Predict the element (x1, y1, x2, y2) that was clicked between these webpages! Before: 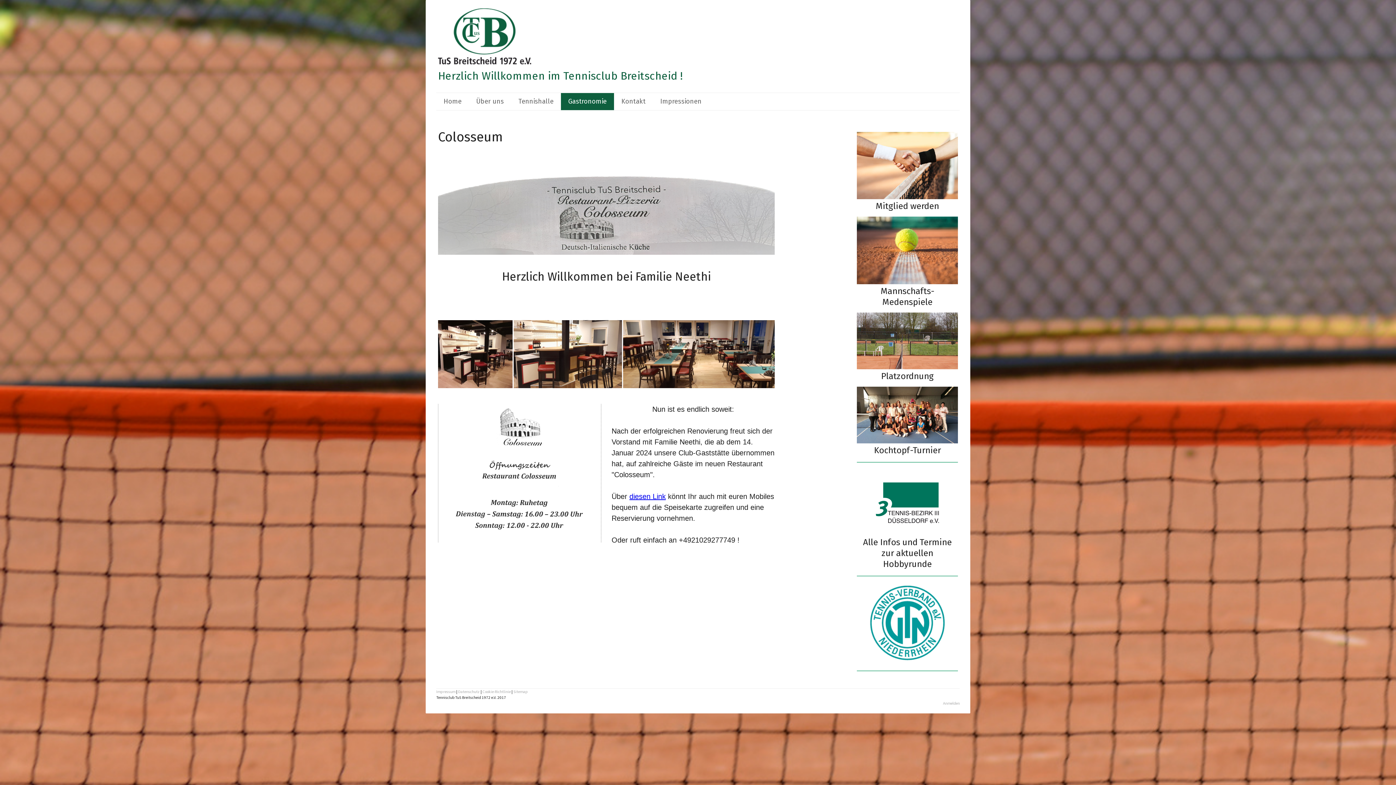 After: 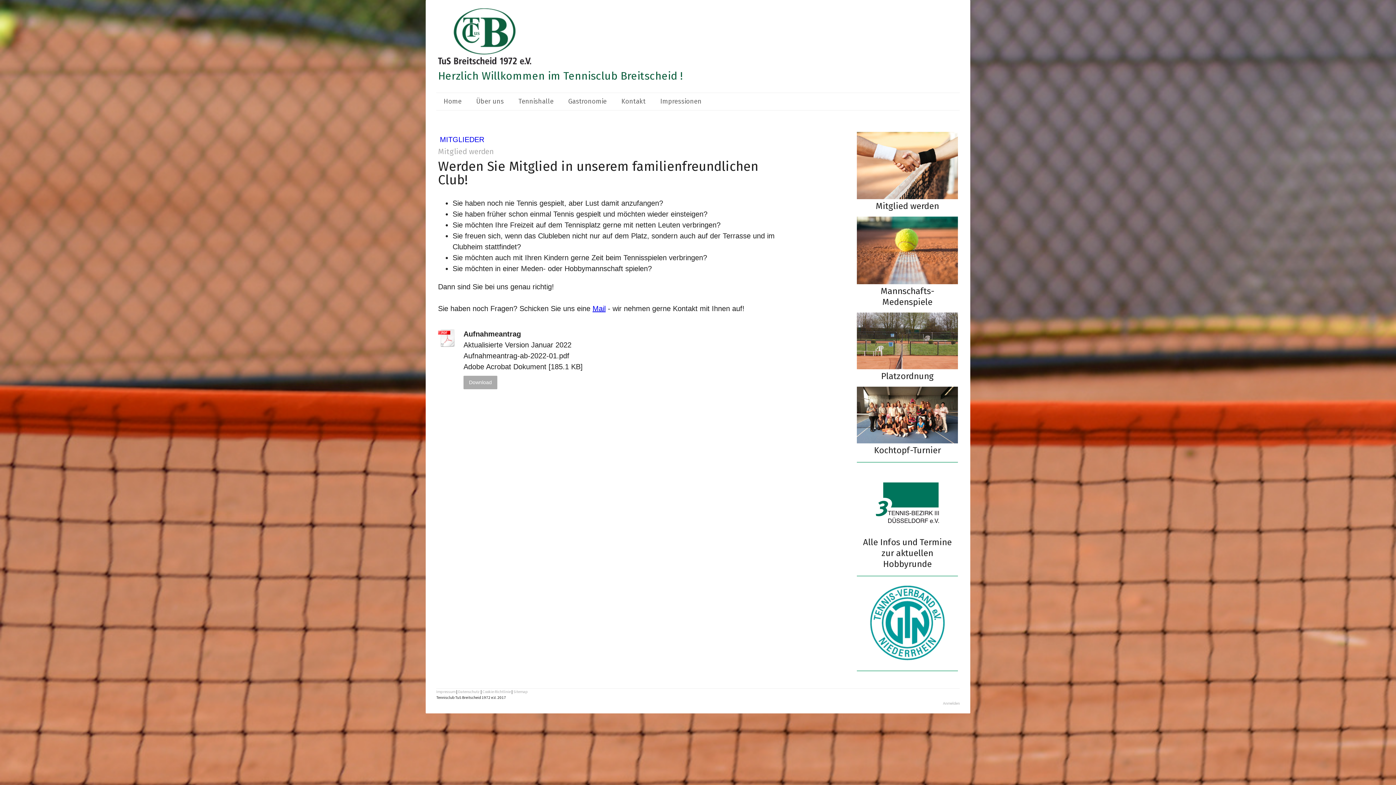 Action: bbox: (857, 132, 958, 138)